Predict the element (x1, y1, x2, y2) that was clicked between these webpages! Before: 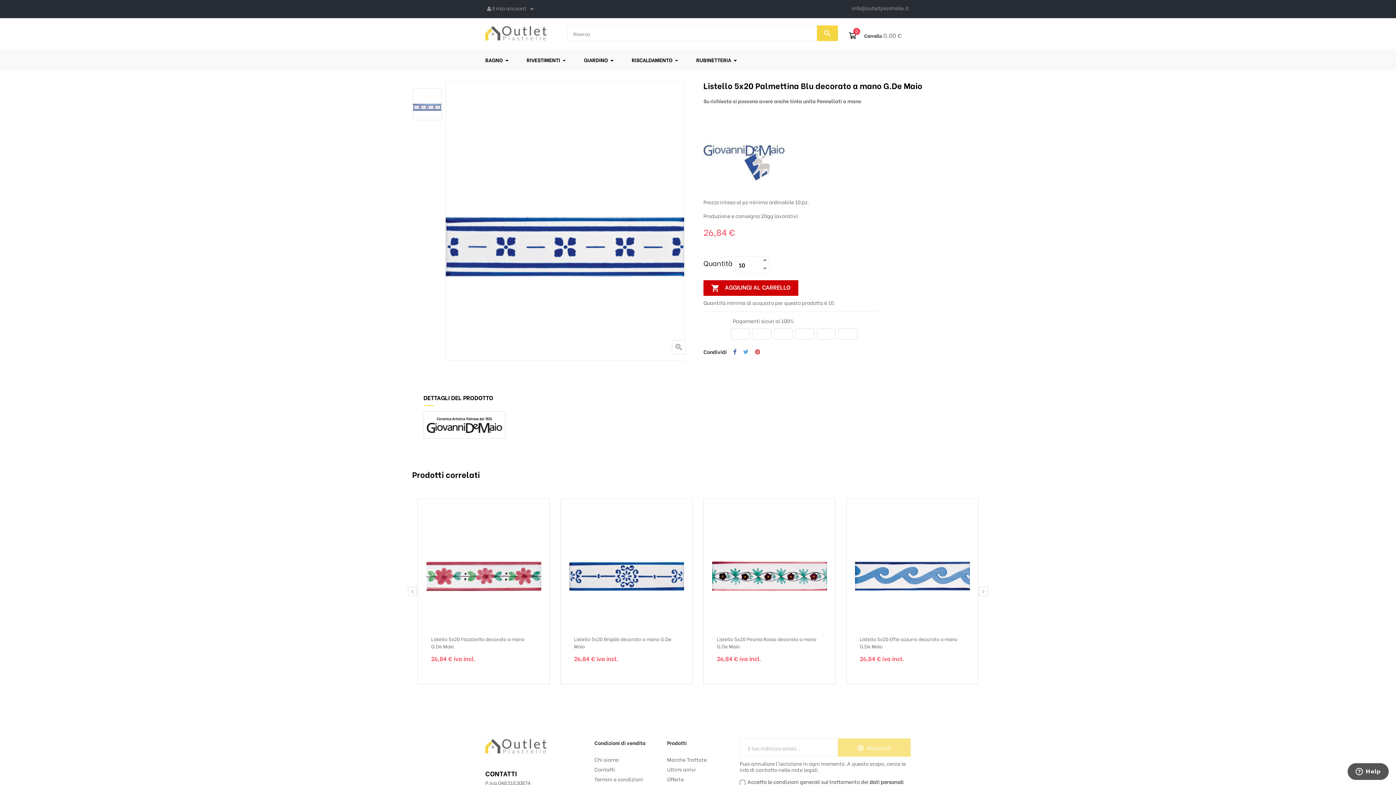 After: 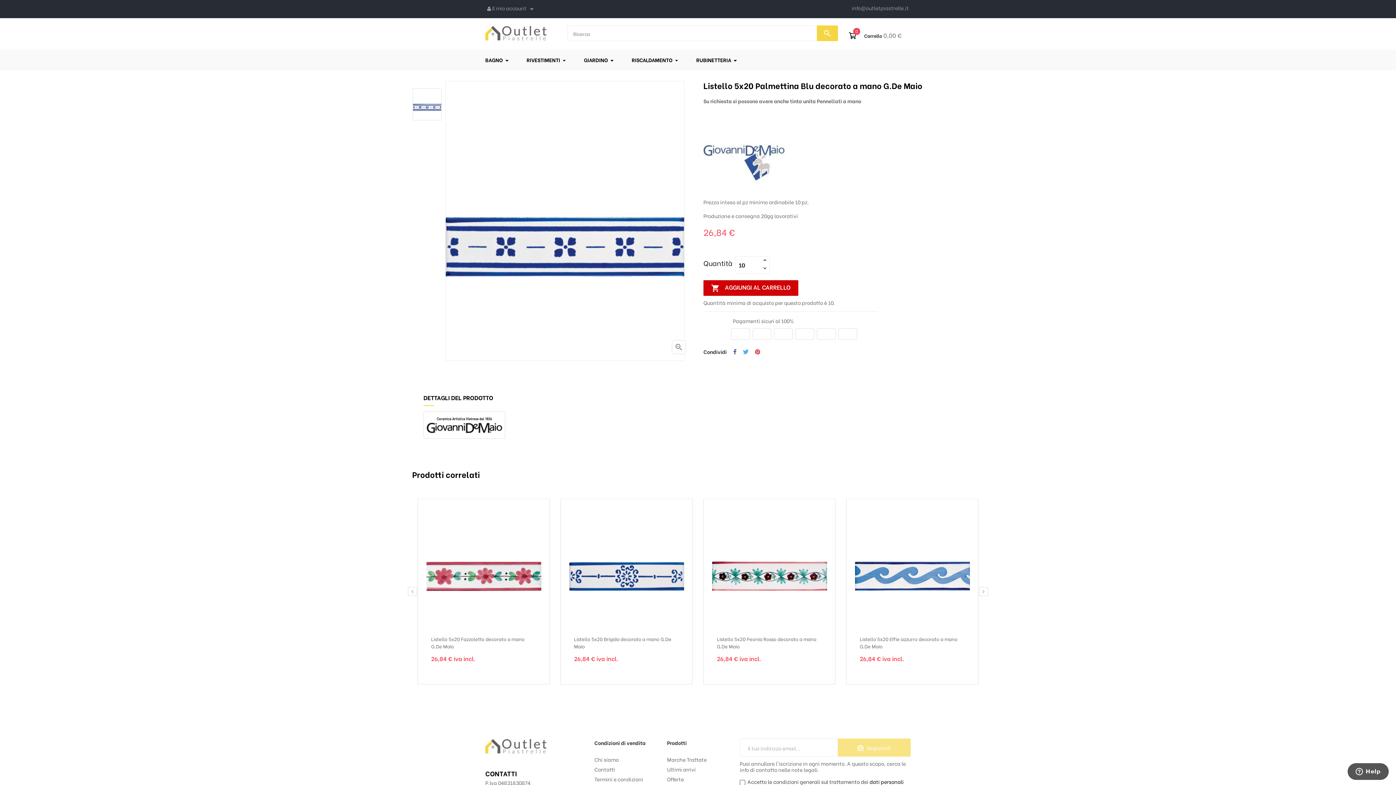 Action: bbox: (743, 348, 748, 355) label: Twitta